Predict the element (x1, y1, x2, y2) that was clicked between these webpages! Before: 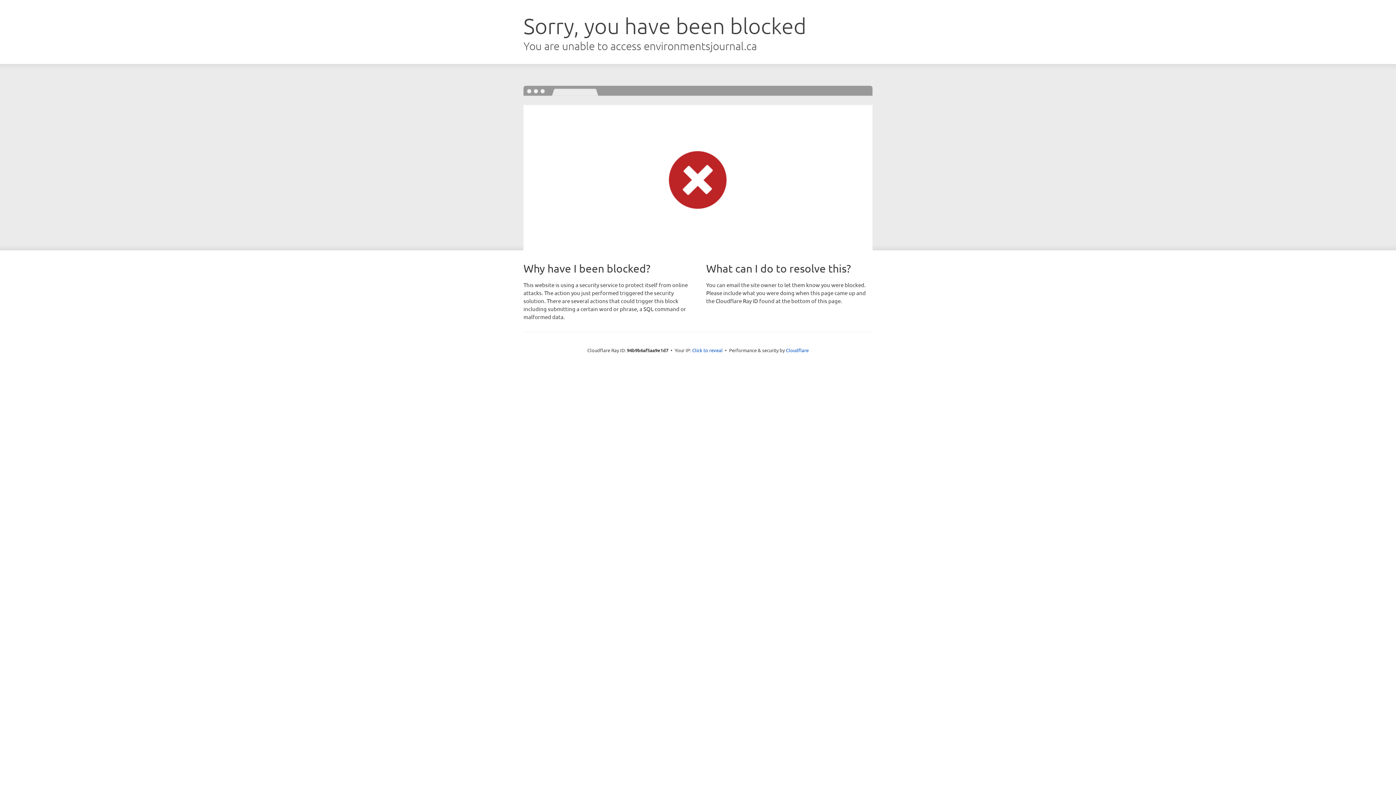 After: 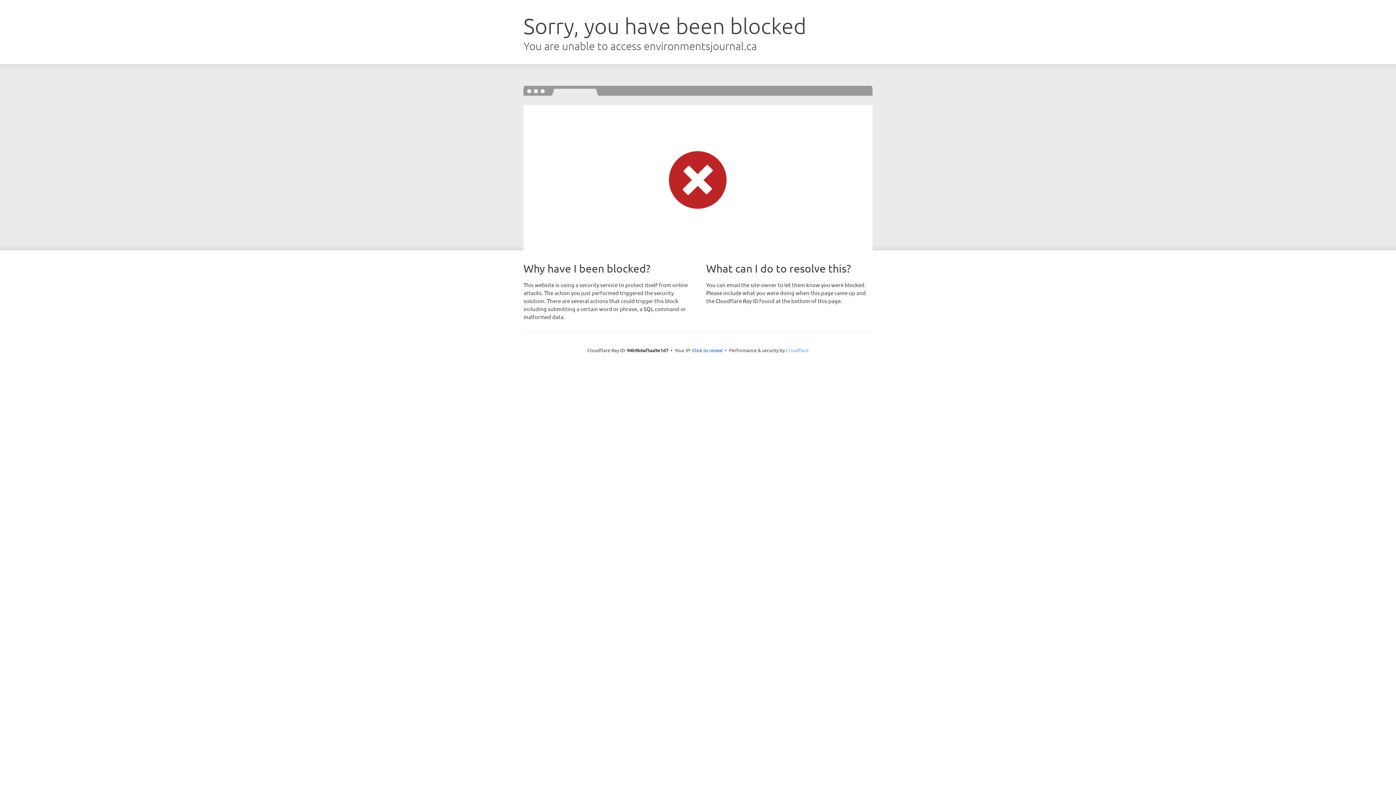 Action: bbox: (786, 347, 808, 353) label: Cloudflare